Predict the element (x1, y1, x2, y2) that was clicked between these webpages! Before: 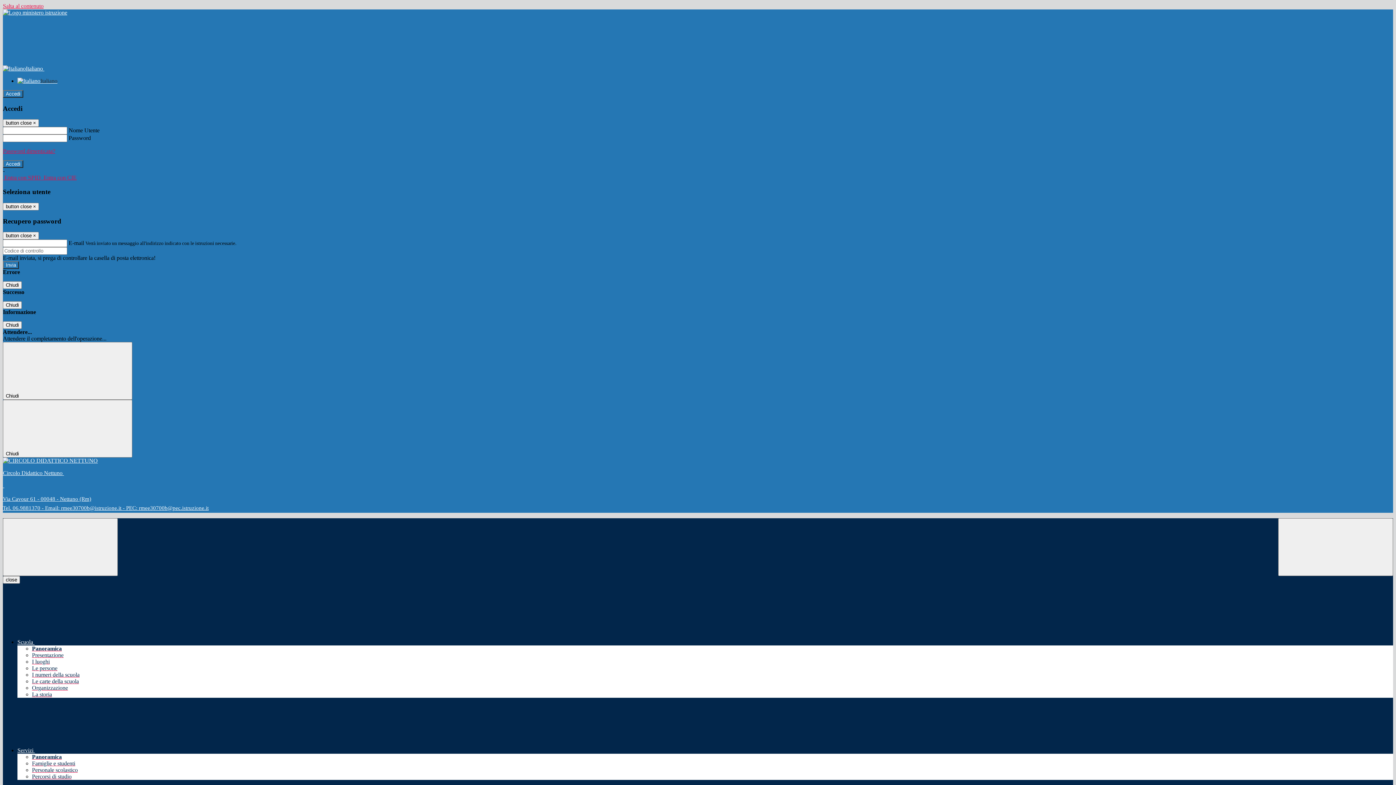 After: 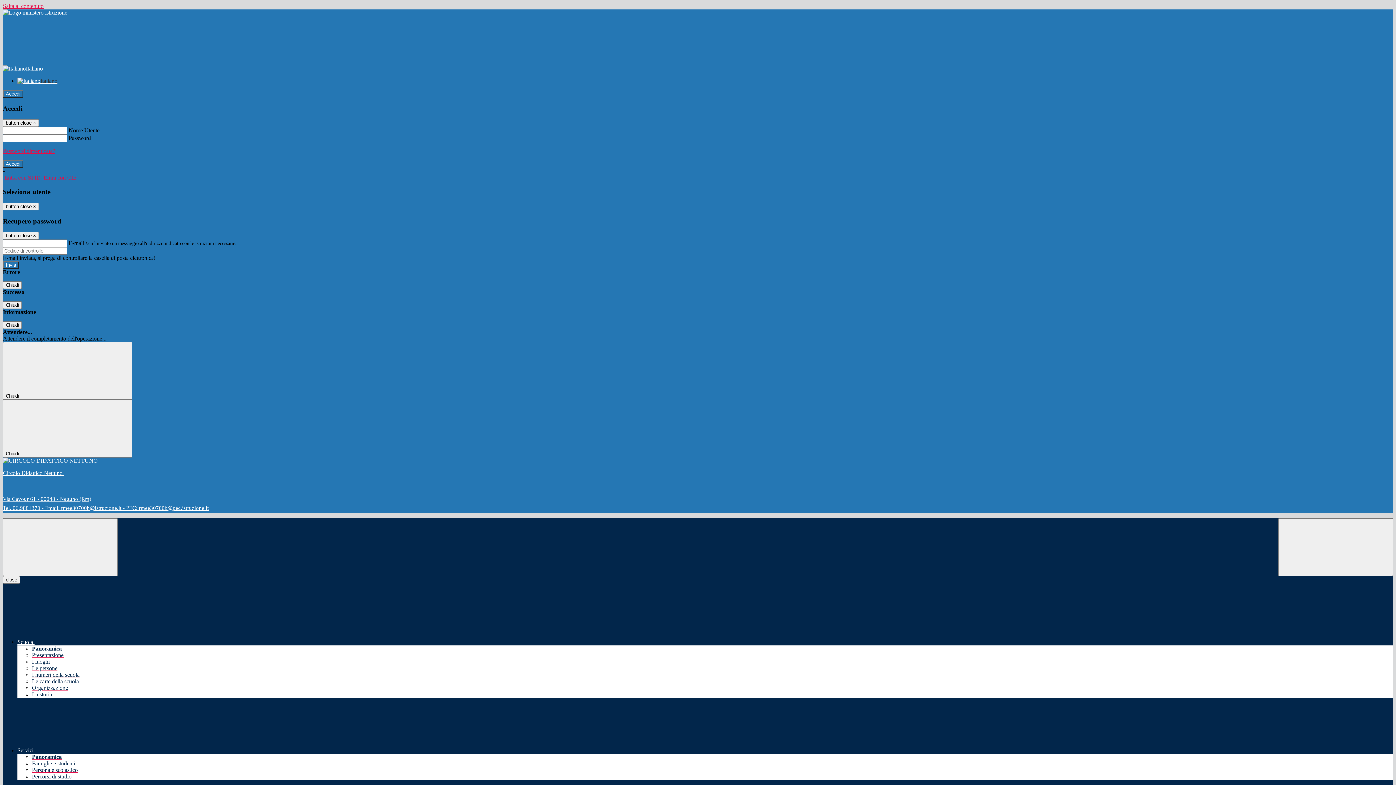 Action: label: Percorsi di studio bbox: (32, 773, 71, 780)